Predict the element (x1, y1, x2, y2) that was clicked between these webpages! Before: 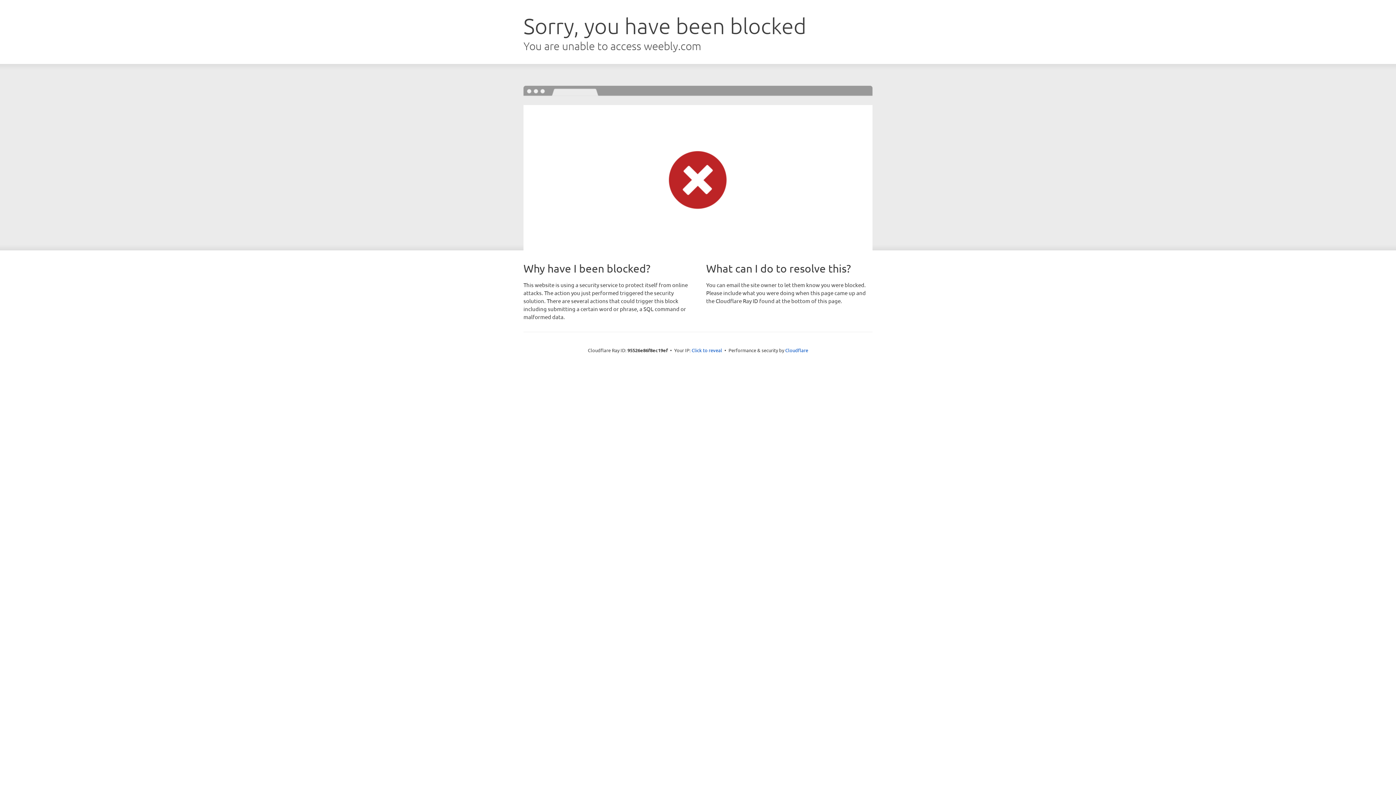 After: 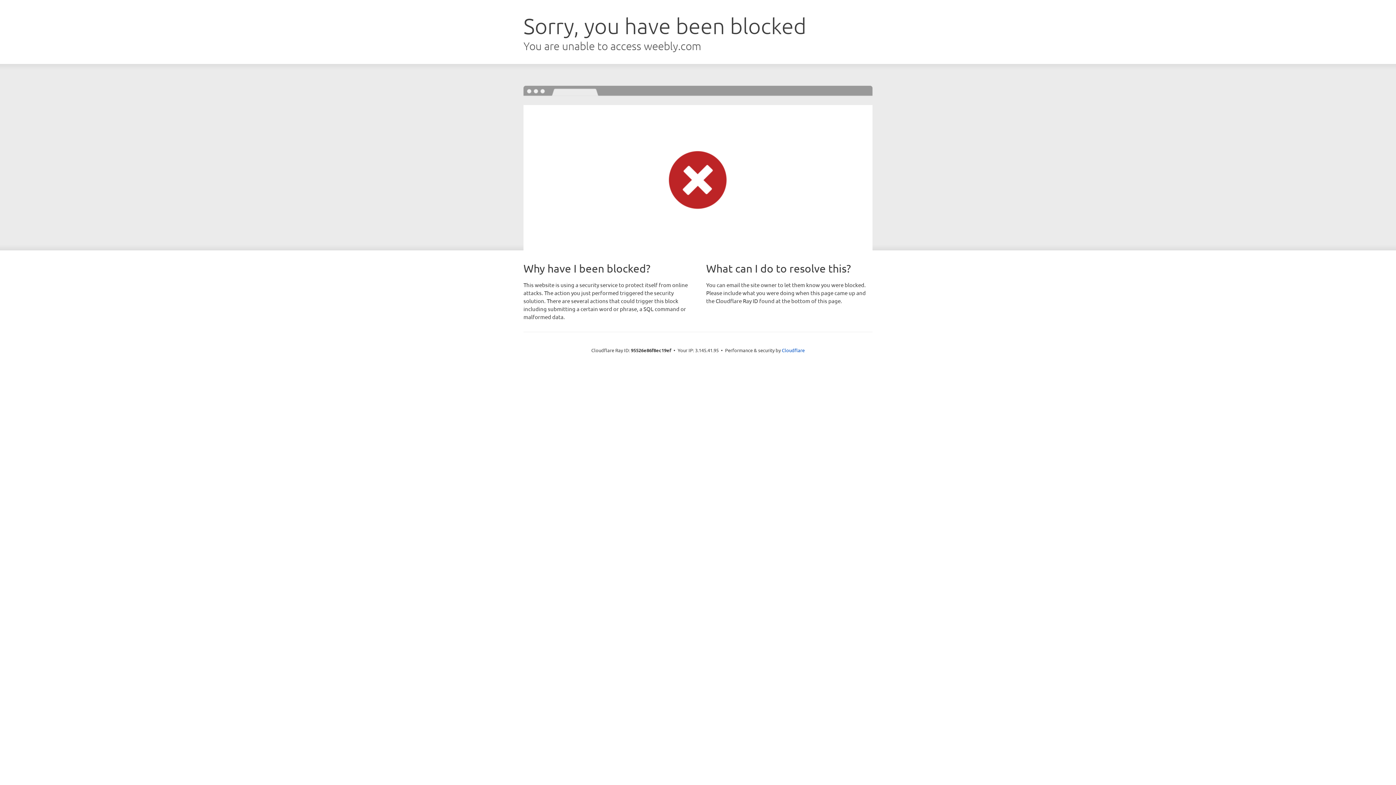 Action: bbox: (691, 346, 722, 353) label: Click to reveal